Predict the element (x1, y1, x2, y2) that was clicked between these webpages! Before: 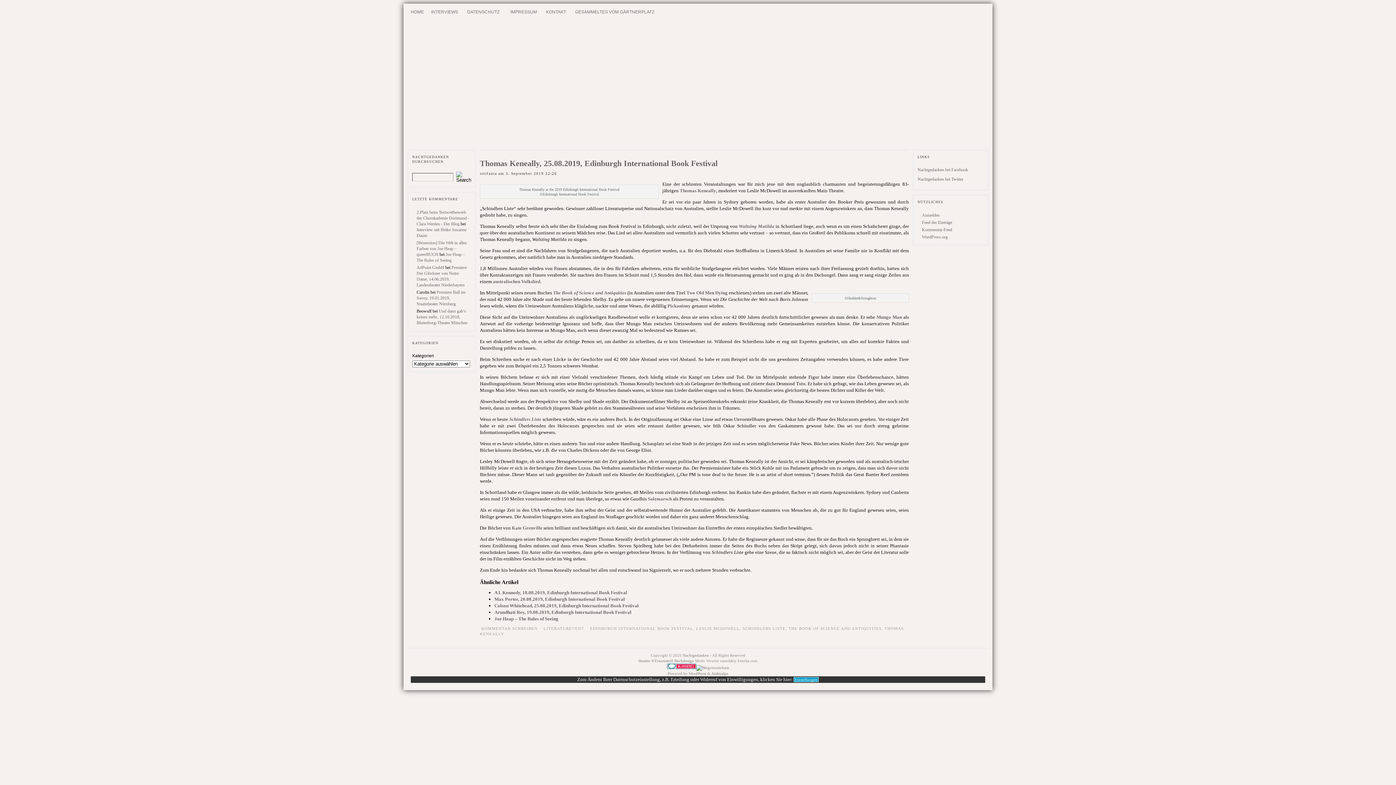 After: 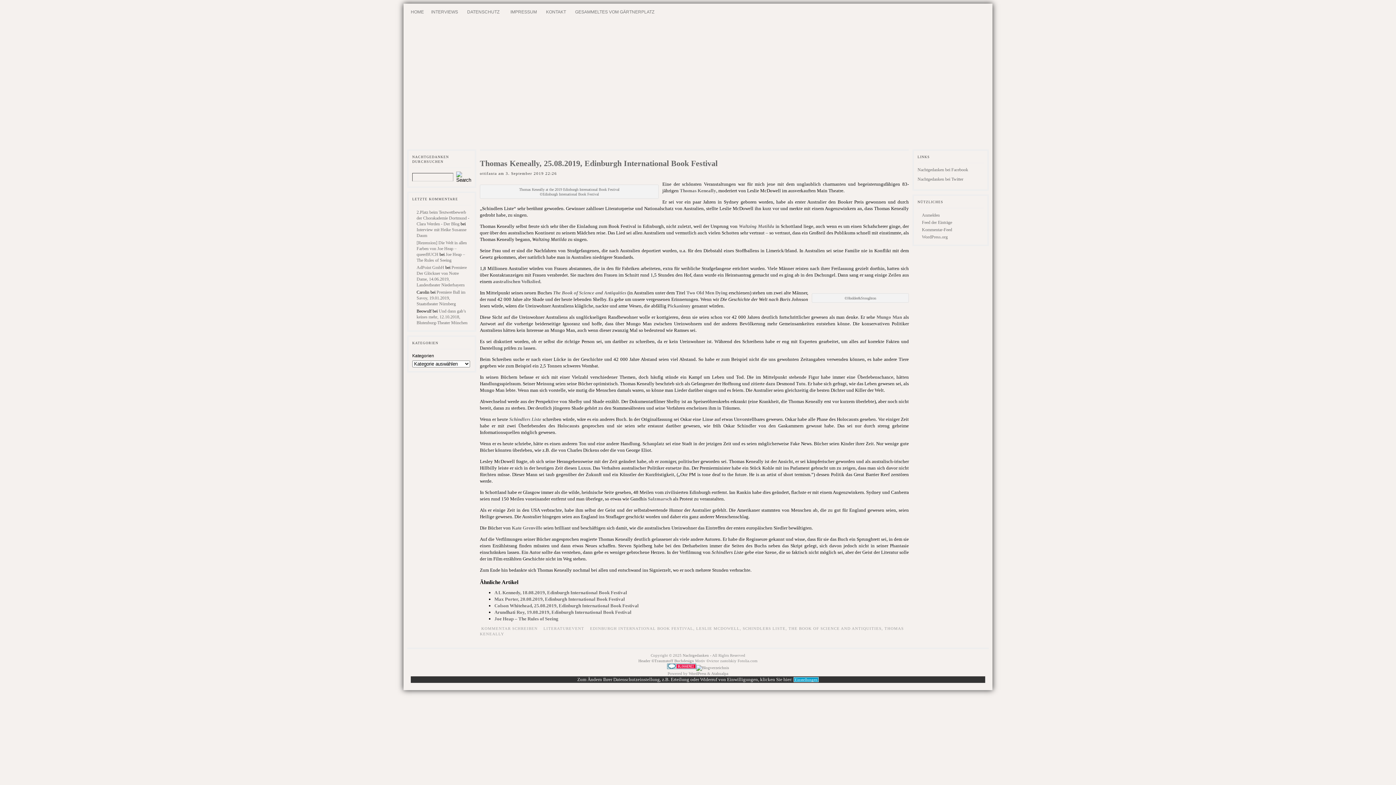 Action: bbox: (696, 665, 729, 670)